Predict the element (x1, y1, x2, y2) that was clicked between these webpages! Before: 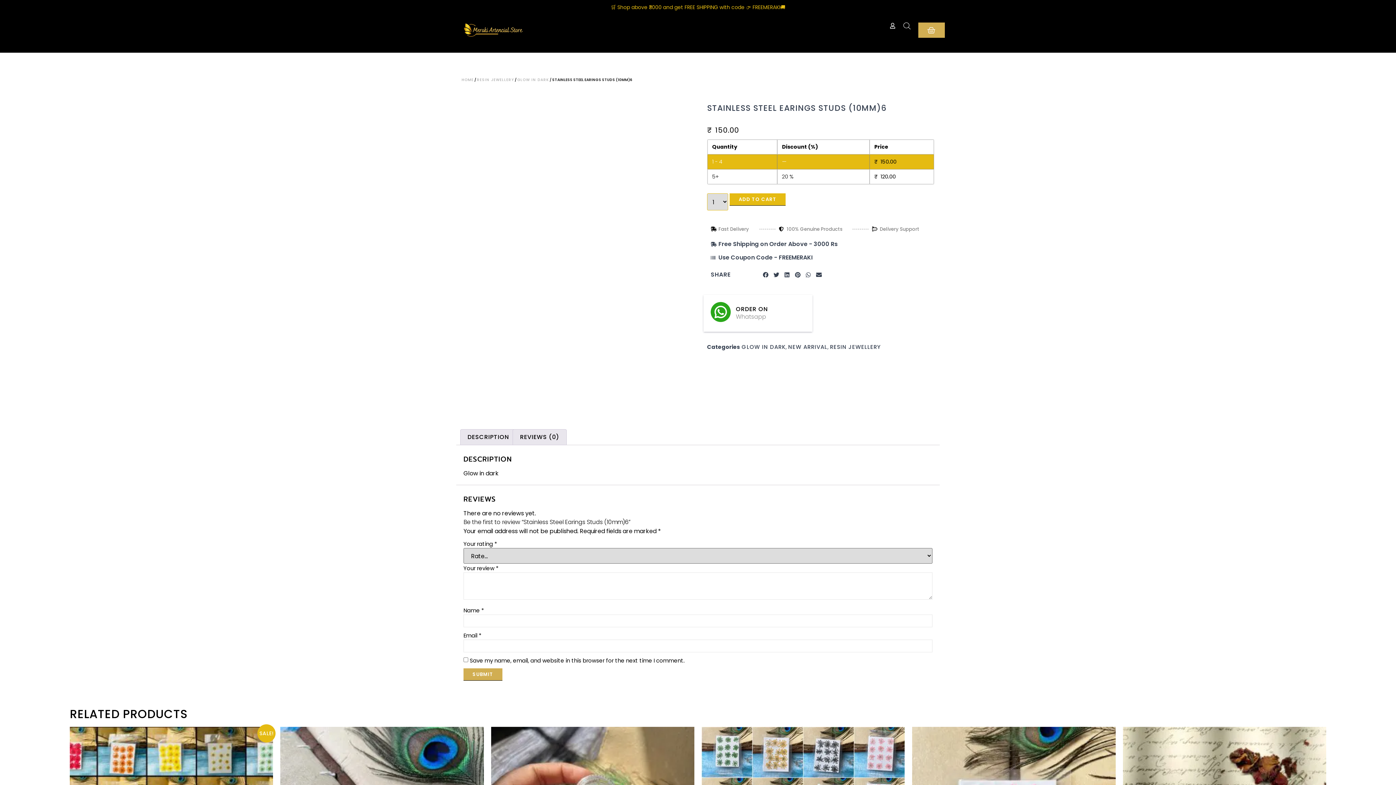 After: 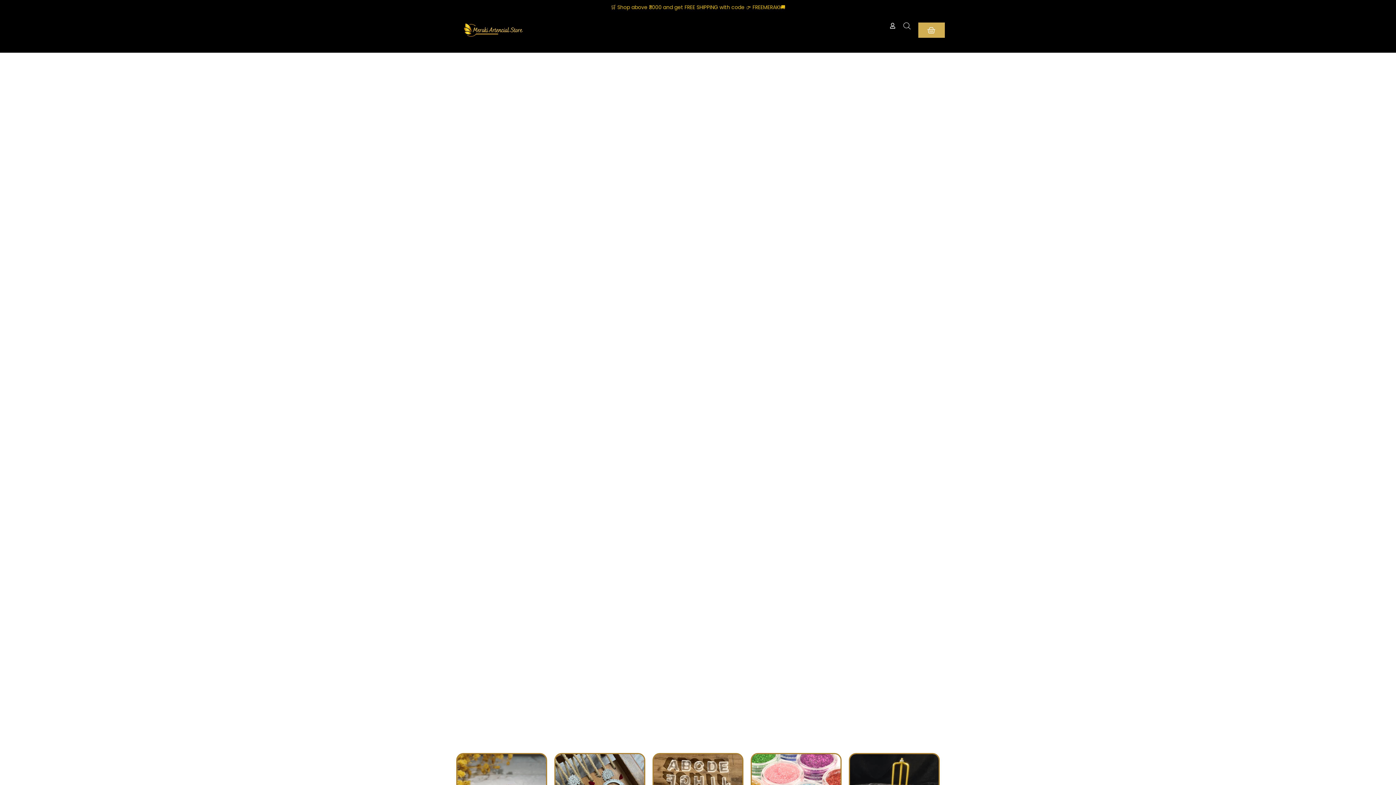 Action: bbox: (460, 21, 525, 38)